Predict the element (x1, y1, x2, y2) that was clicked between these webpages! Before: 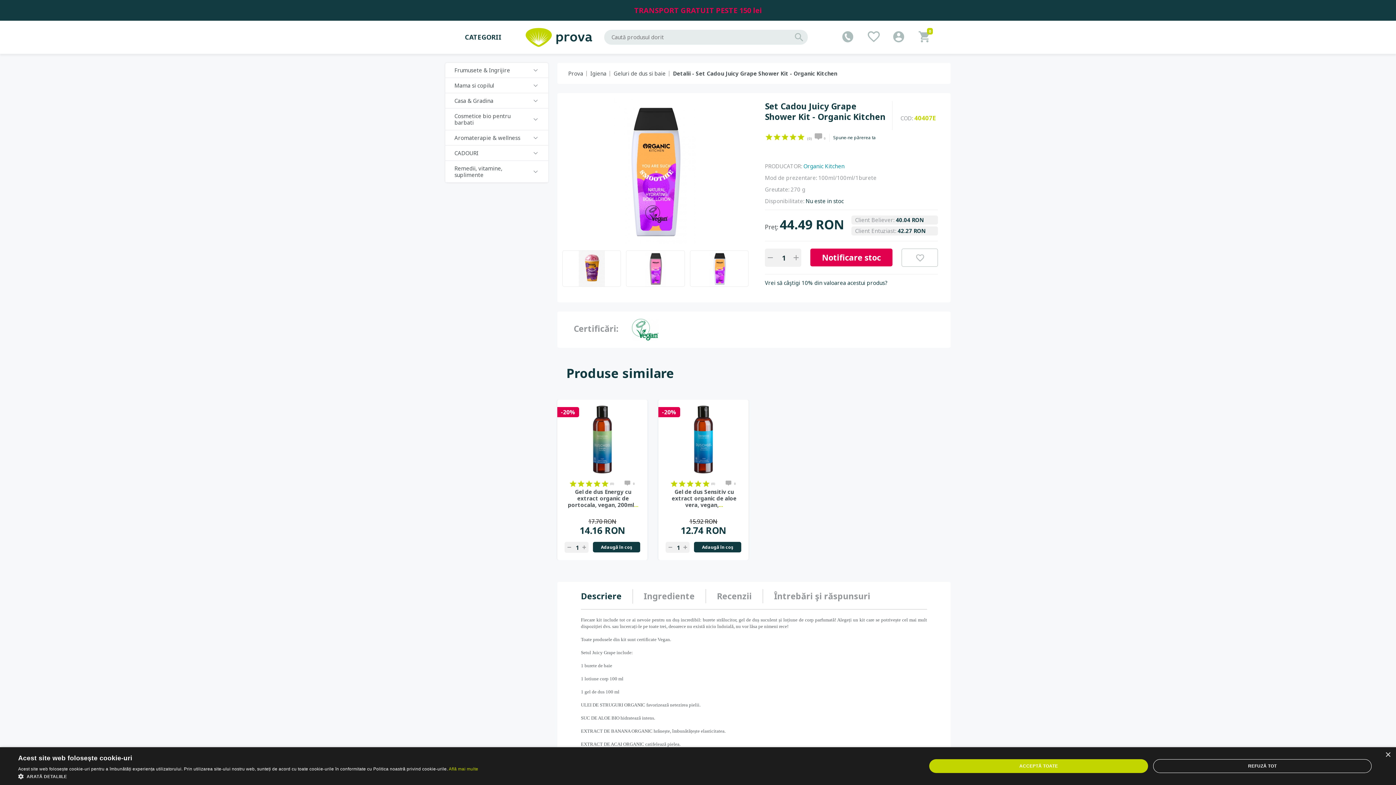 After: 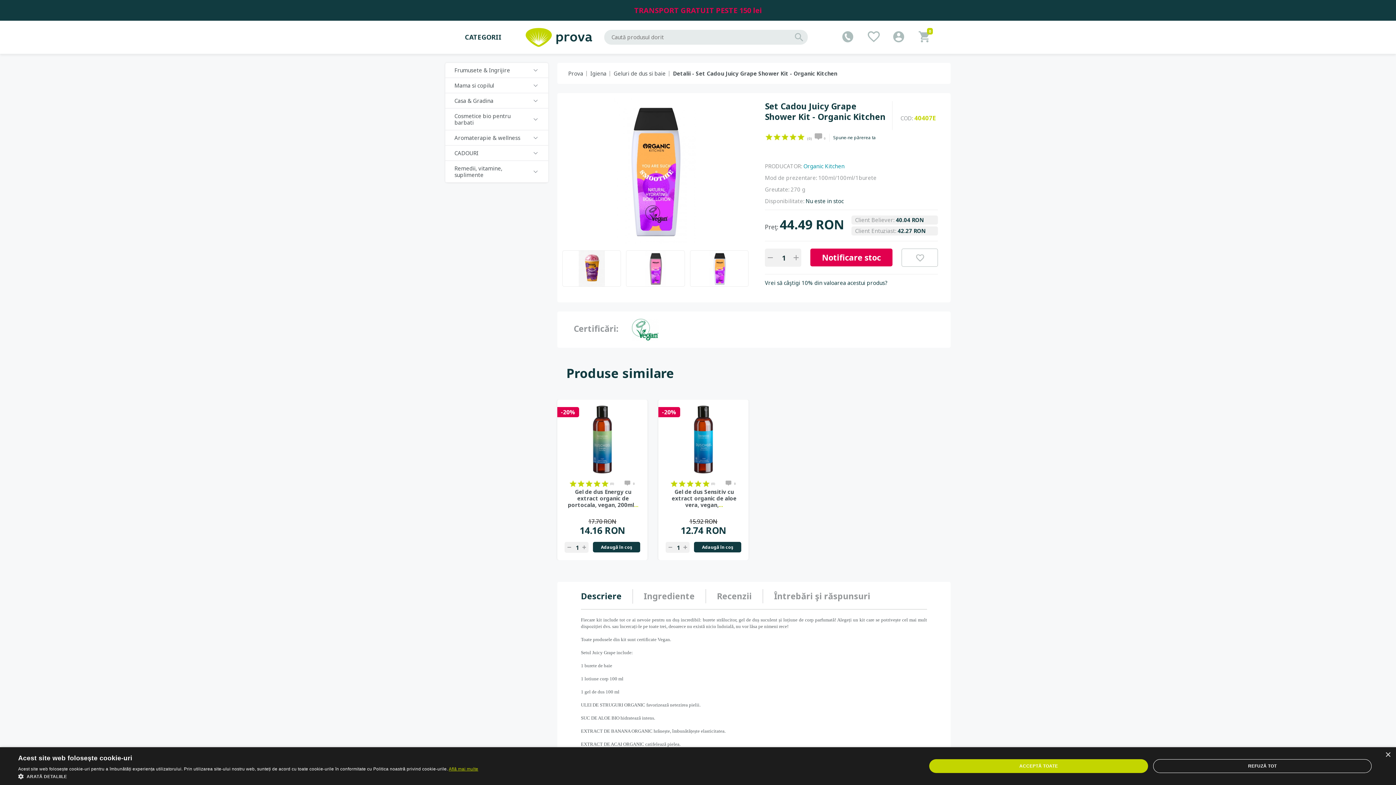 Action: label: Află mai multe, opens a new window bbox: (448, 766, 478, 772)